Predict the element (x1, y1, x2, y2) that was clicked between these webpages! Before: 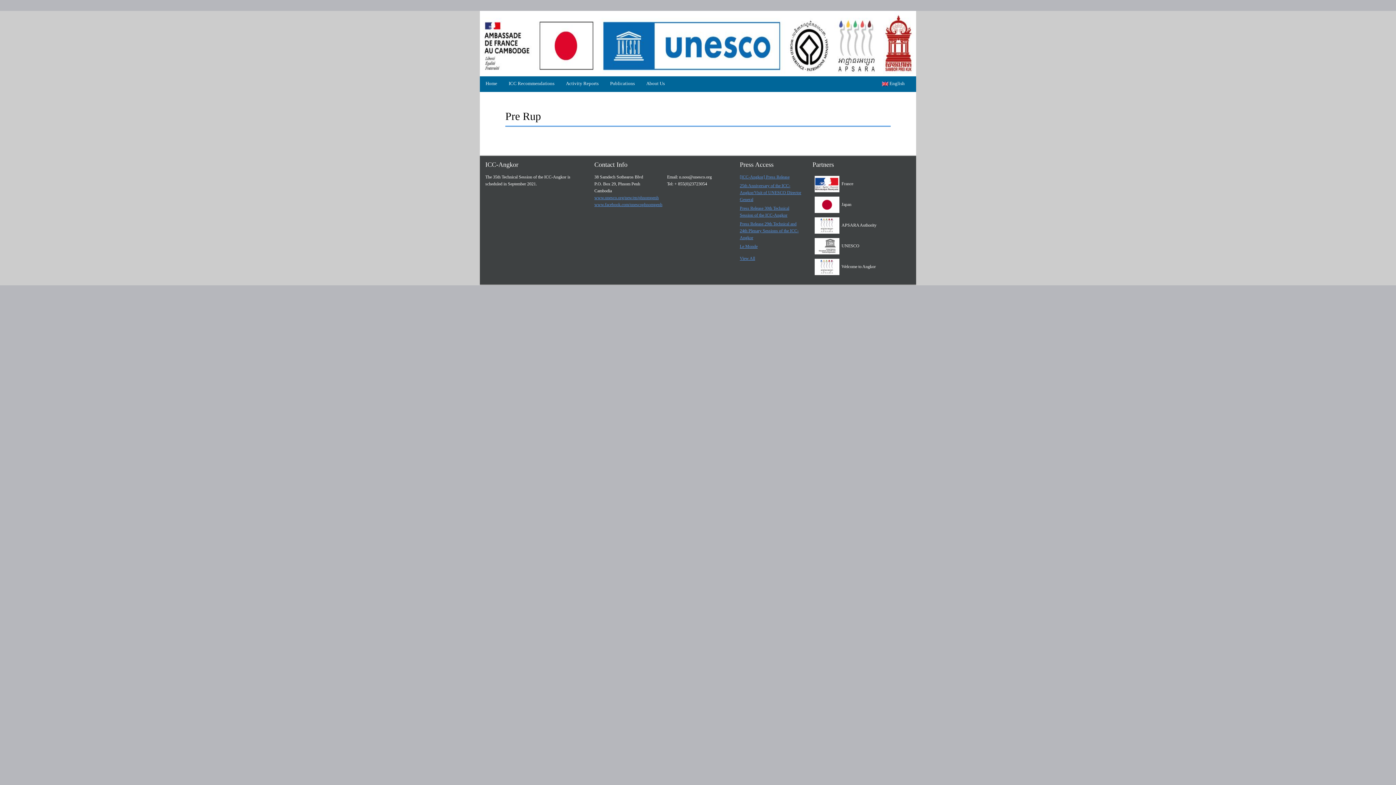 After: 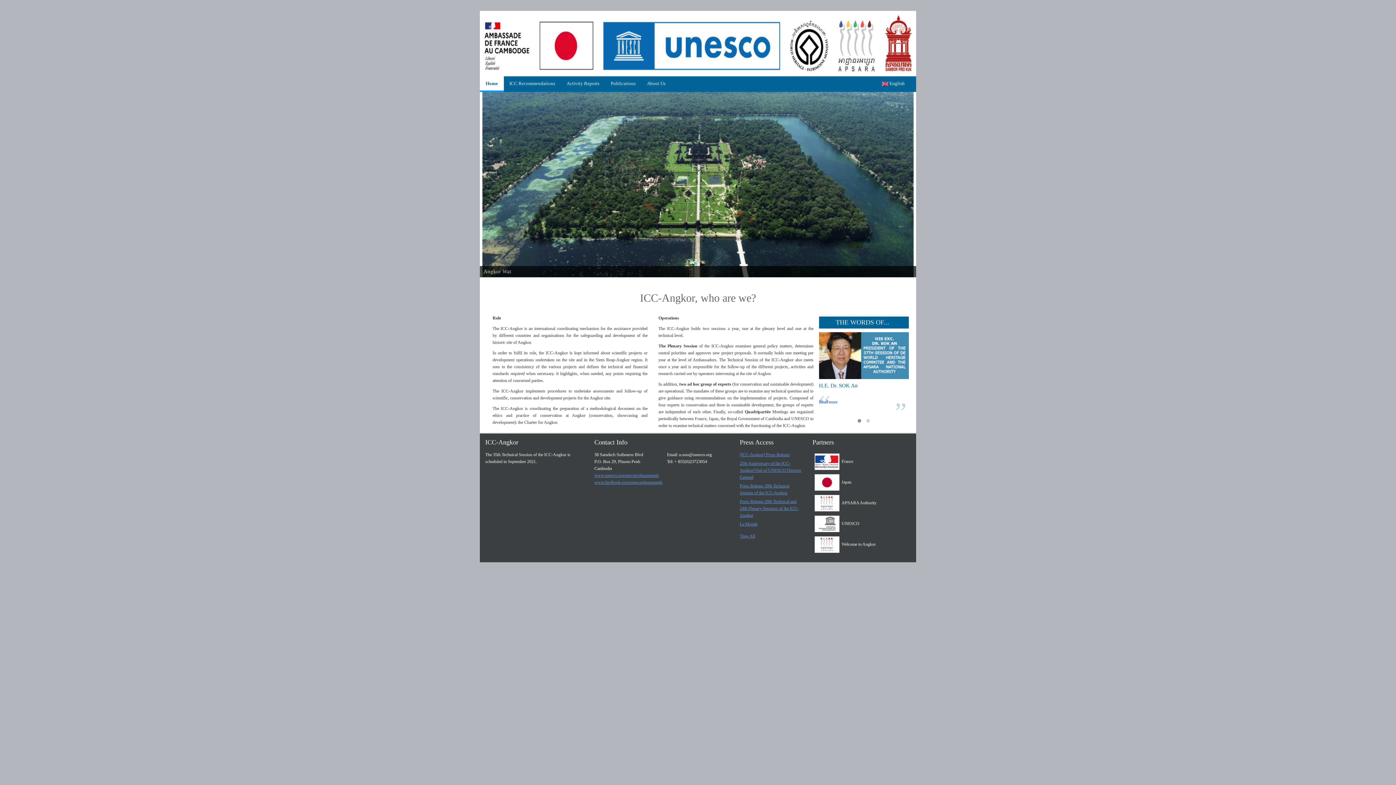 Action: bbox: (480, 10, 916, 76)